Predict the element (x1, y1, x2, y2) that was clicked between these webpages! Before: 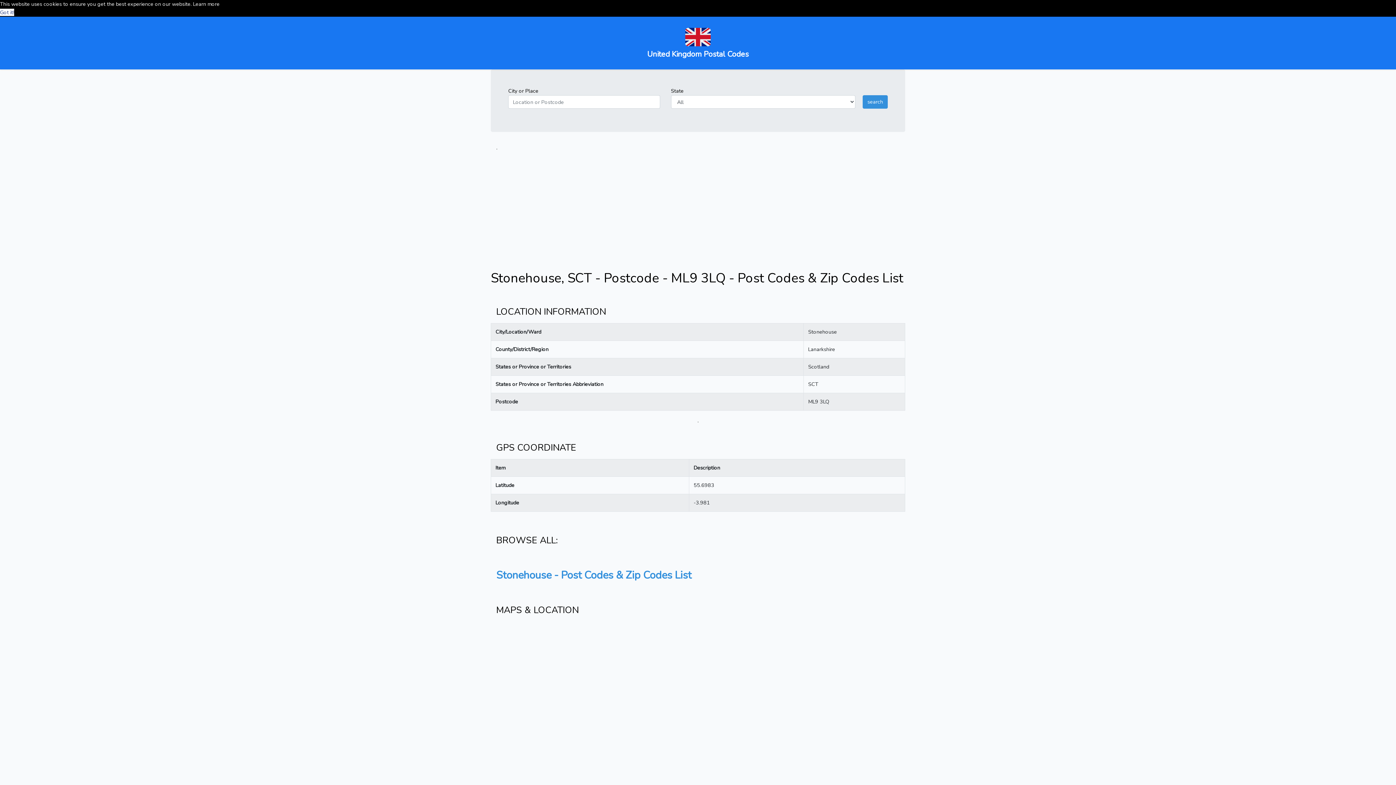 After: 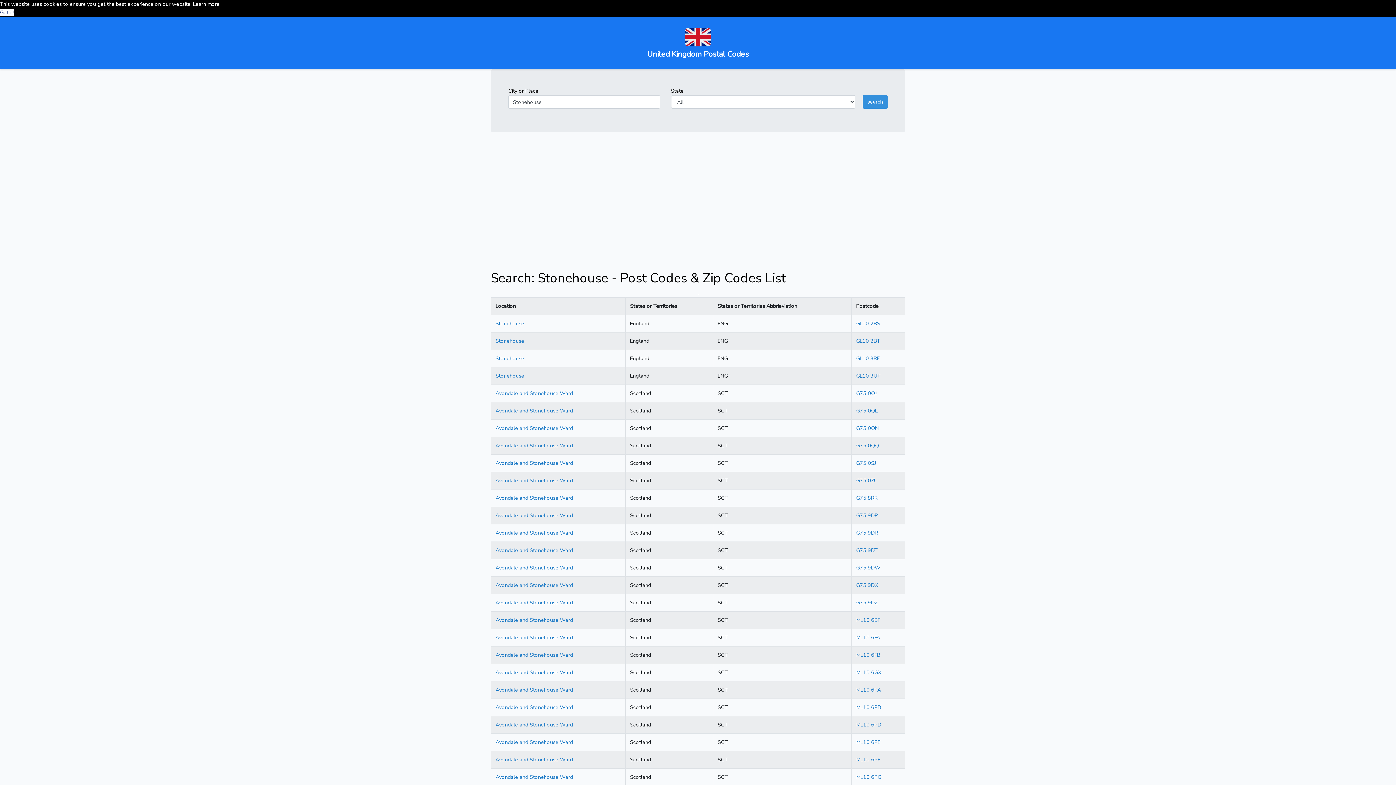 Action: label: Stonehouse - Post Codes & Zip Codes List bbox: (490, 569, 905, 581)